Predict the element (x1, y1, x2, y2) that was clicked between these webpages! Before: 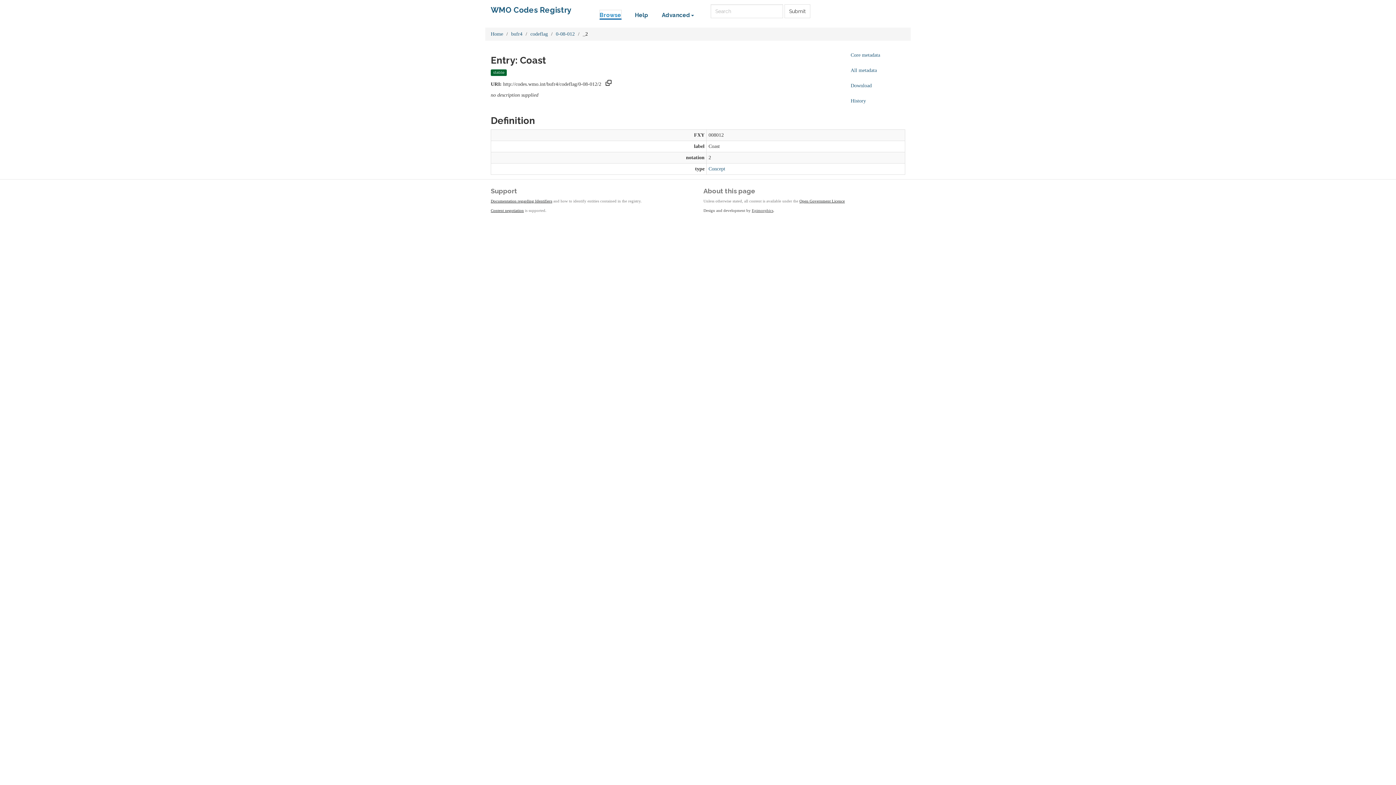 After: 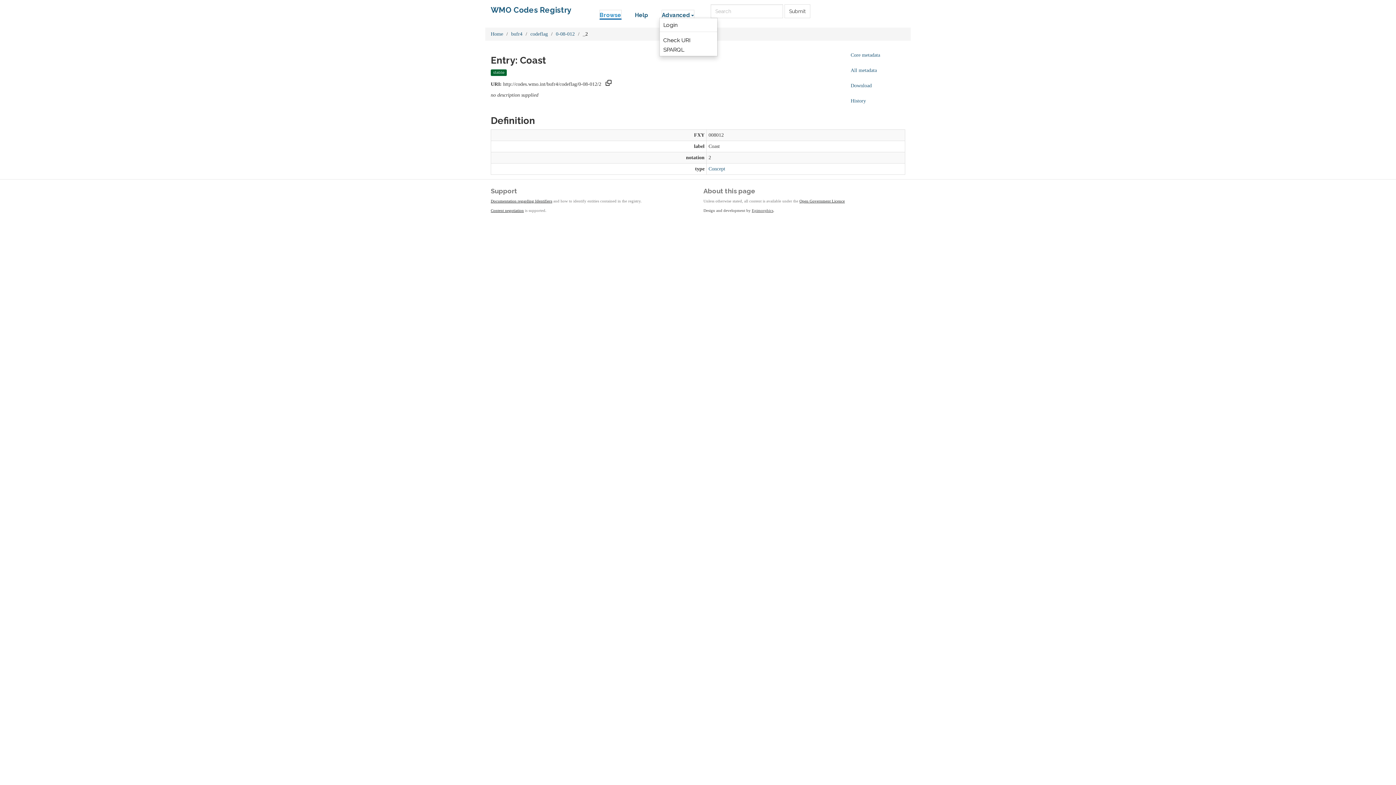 Action: bbox: (661, 9, 694, 18) label: Advanced